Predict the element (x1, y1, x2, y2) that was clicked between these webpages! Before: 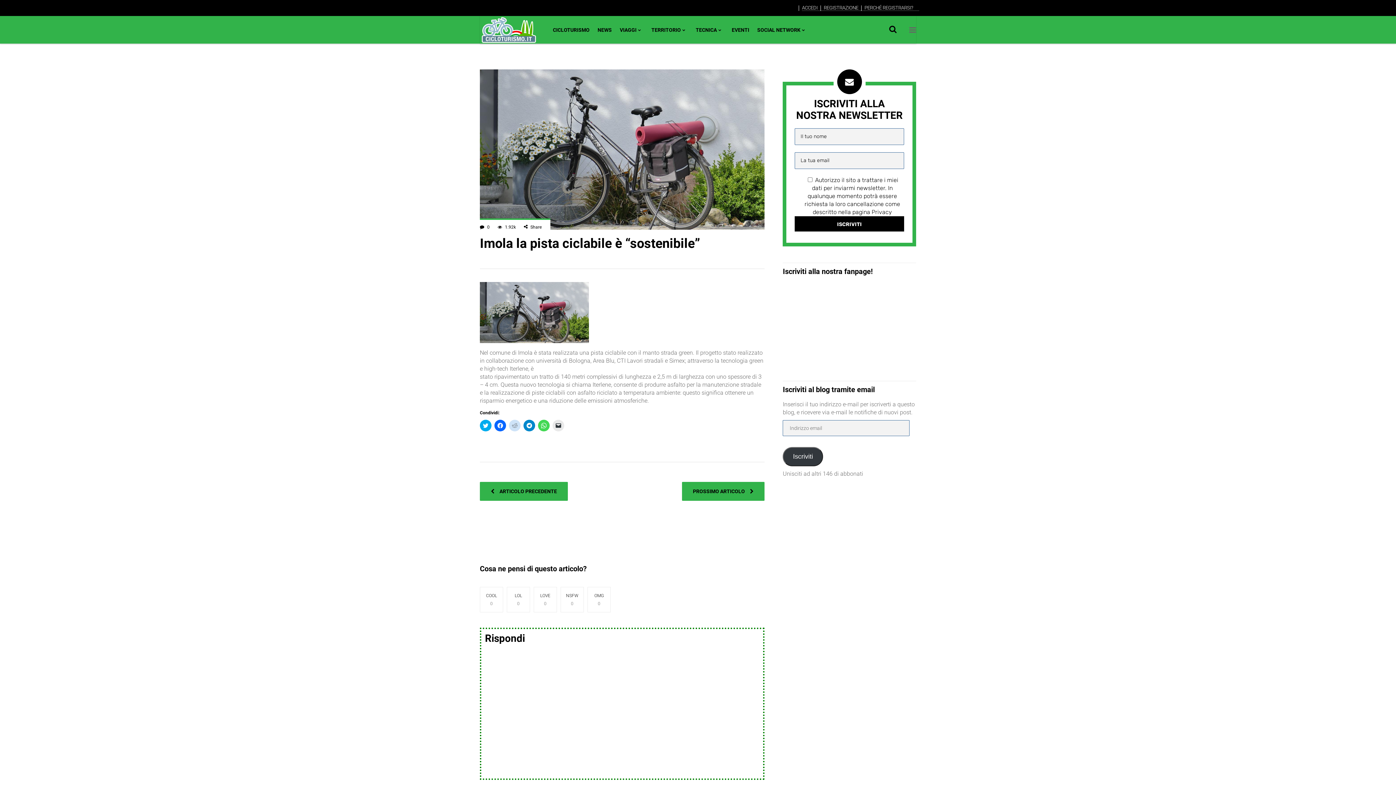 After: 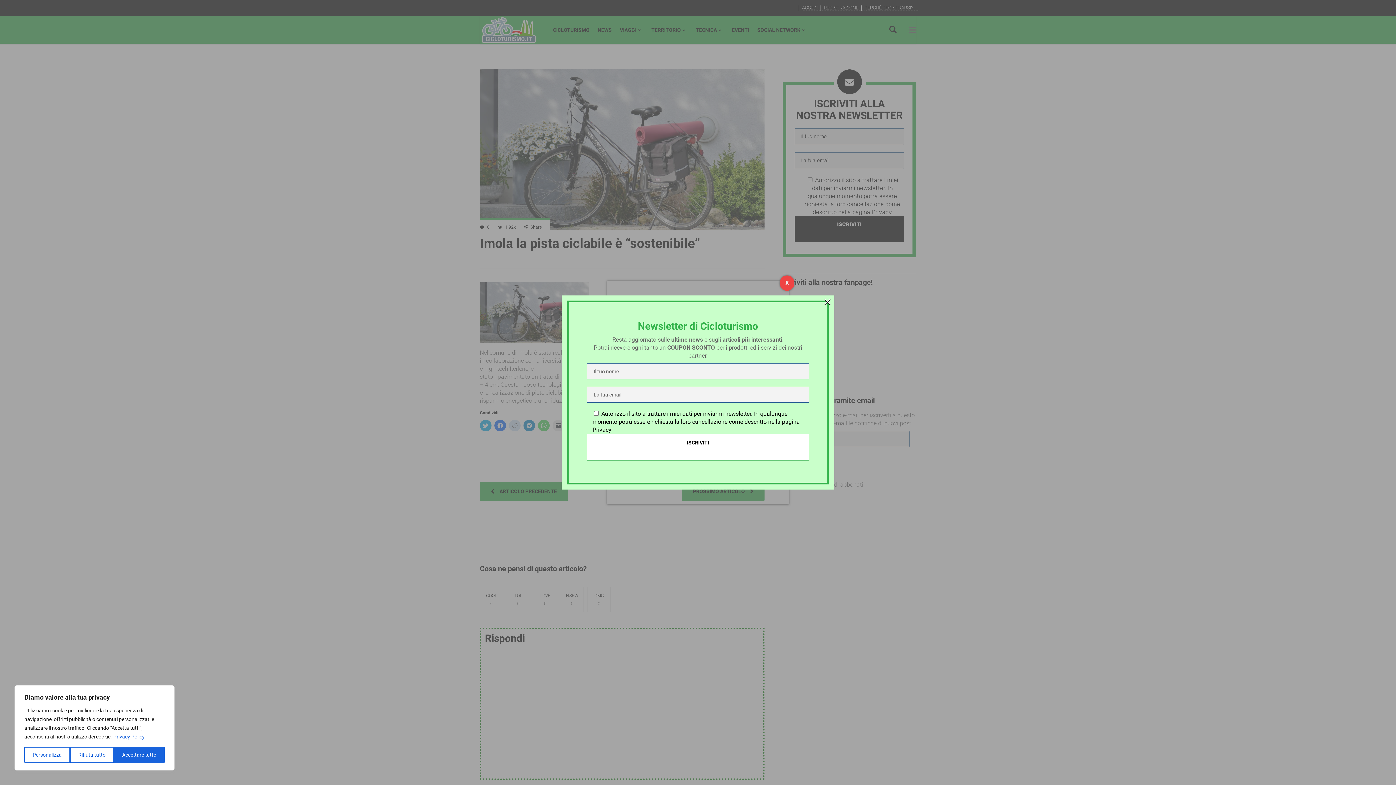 Action: label: Click to share on Twitter (Si apre in una nuova finestra) bbox: (480, 420, 491, 431)